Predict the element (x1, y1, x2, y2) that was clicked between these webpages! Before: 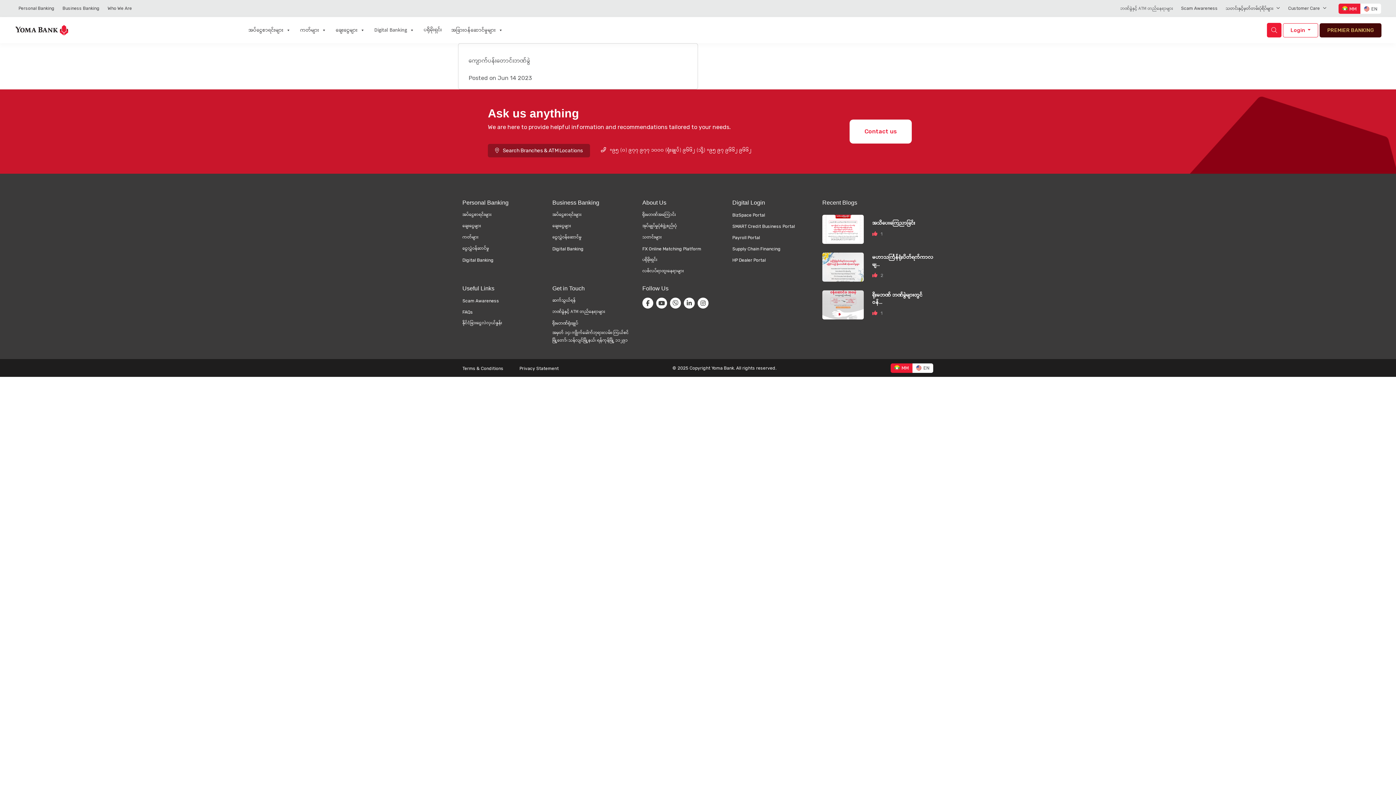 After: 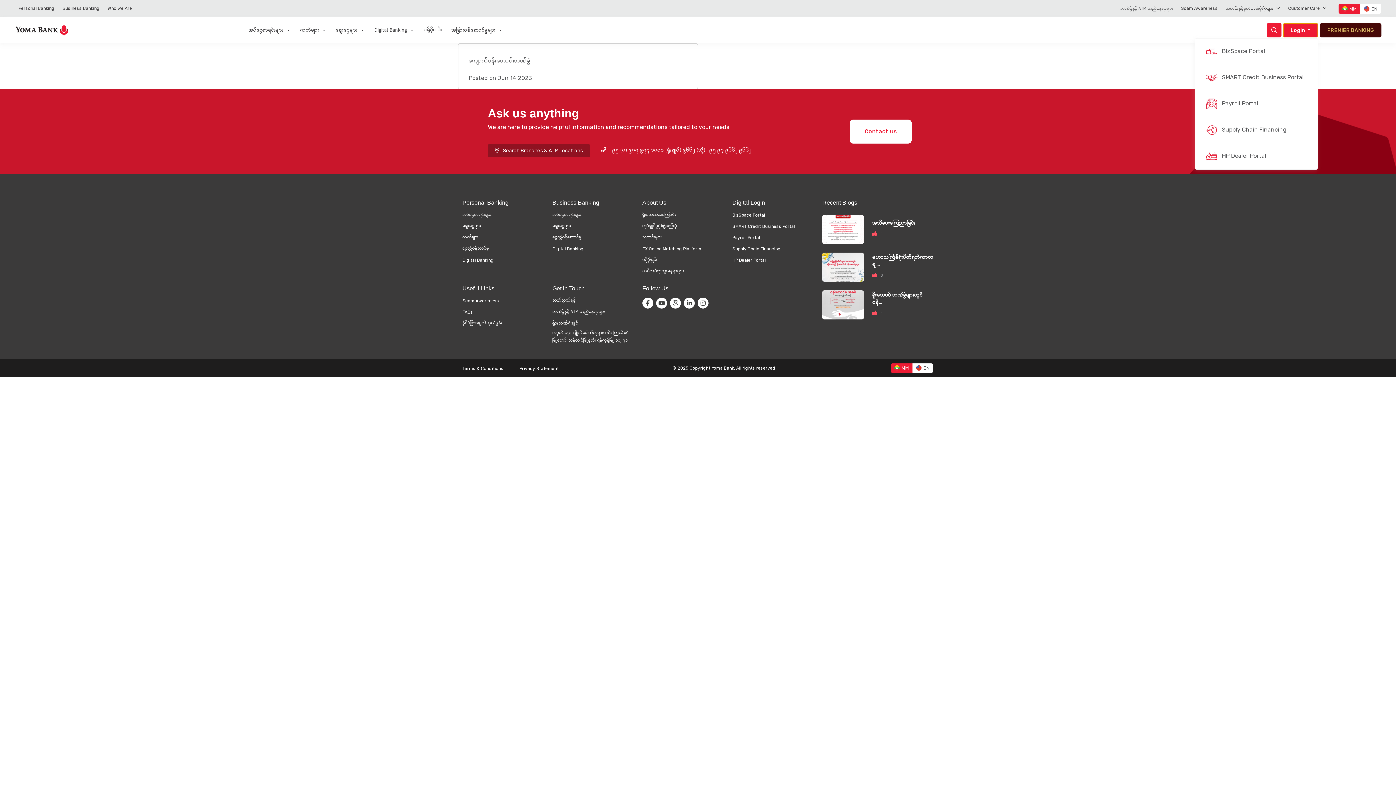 Action: bbox: (1283, 23, 1318, 37) label: Login 